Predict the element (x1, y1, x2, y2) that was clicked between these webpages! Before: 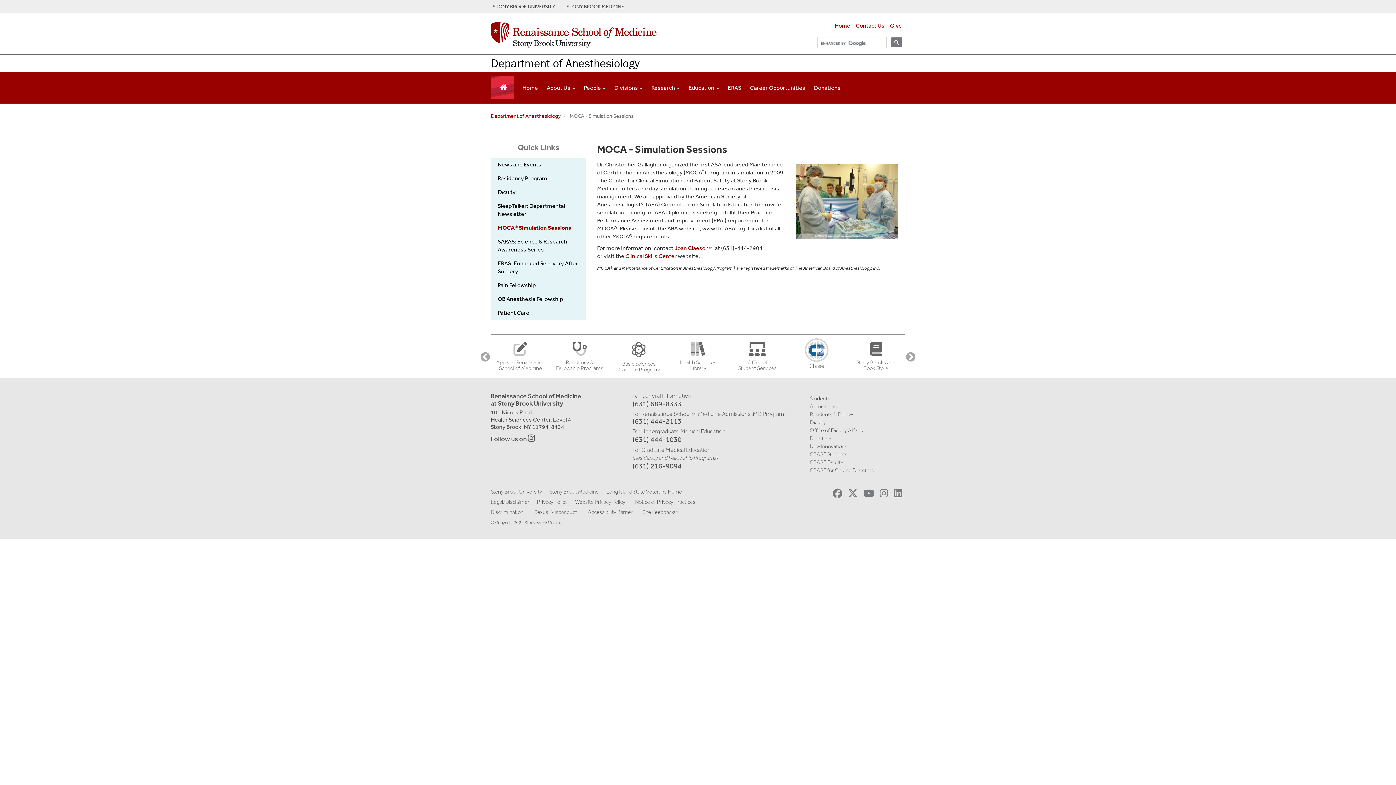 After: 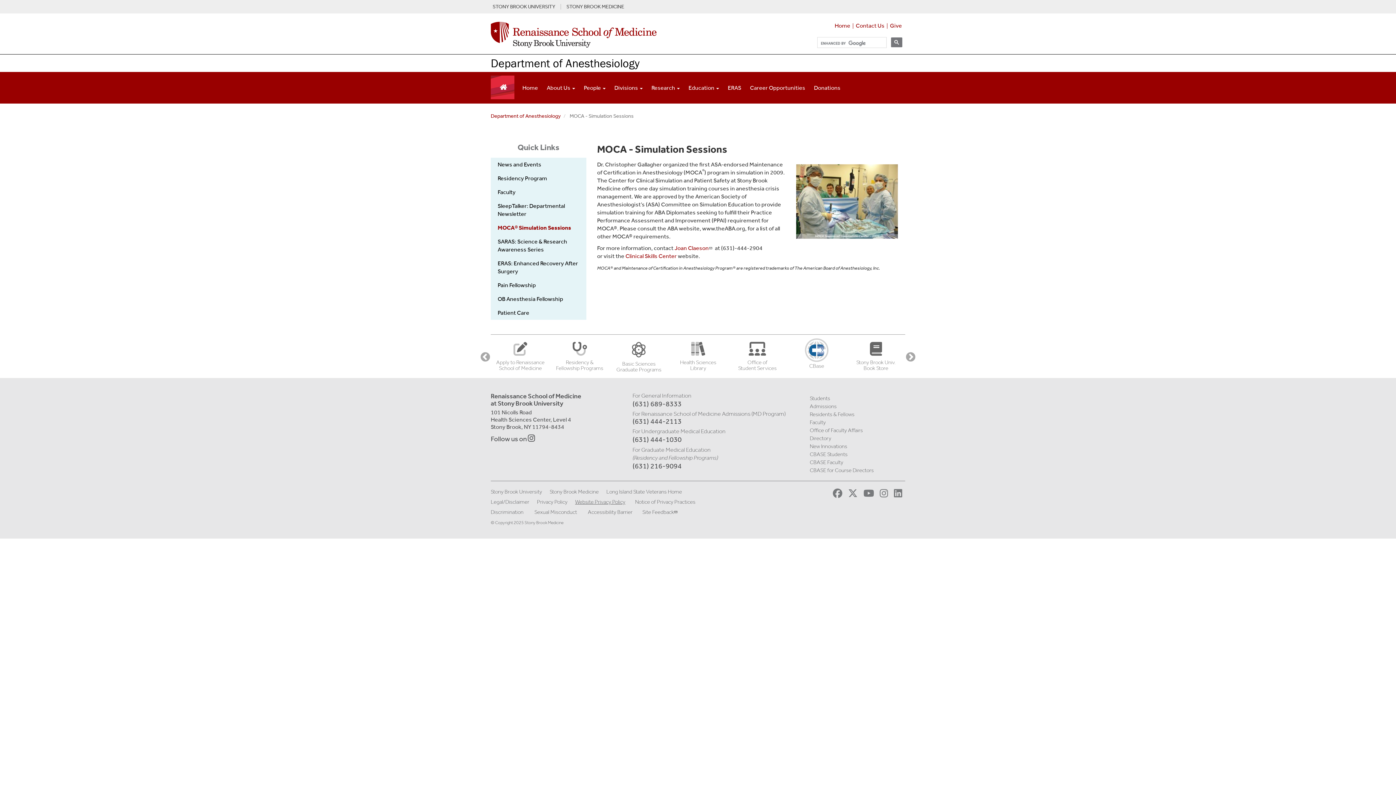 Action: label: Website Privacy Policy bbox: (575, 498, 625, 505)